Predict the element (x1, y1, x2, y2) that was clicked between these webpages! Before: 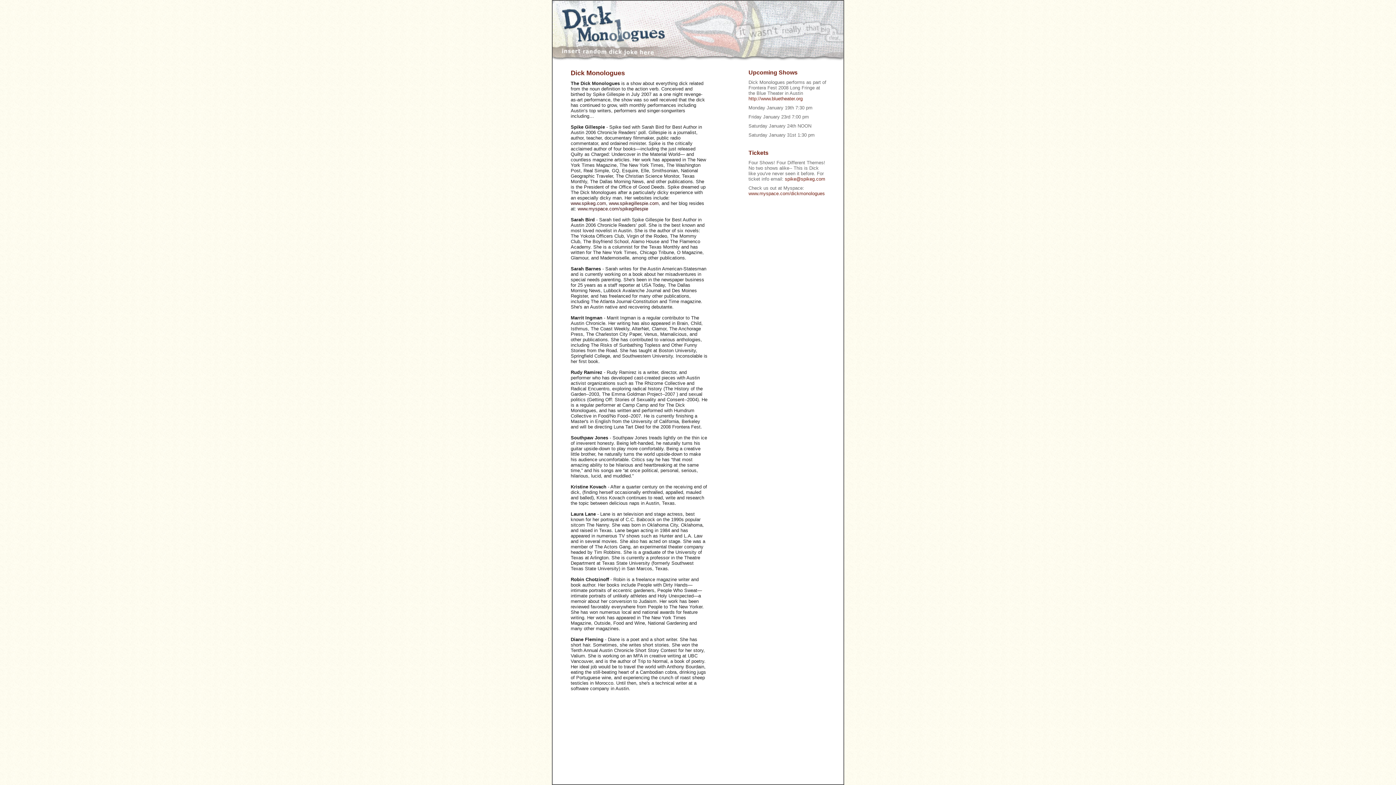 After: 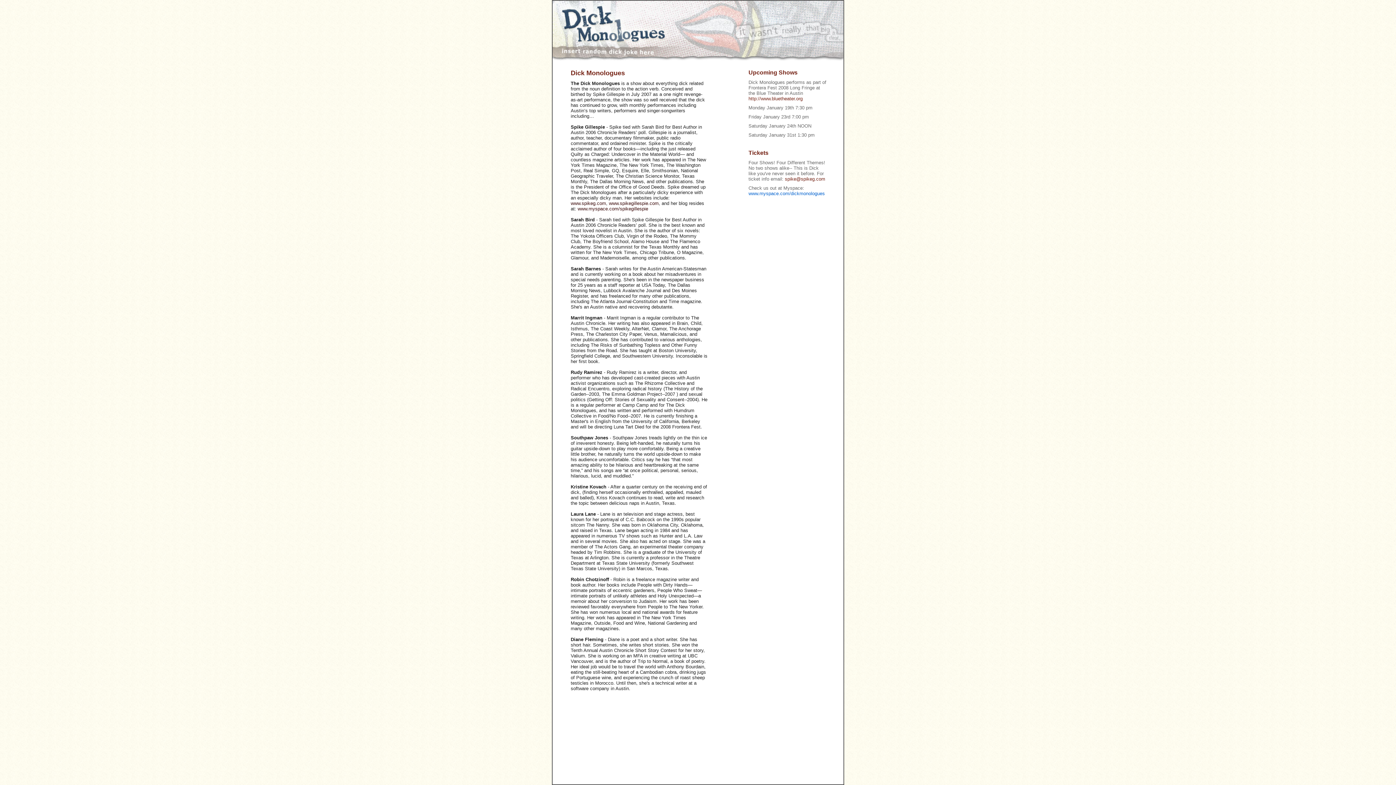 Action: bbox: (748, 190, 825, 196) label: www.myspace.com/dickmonologues